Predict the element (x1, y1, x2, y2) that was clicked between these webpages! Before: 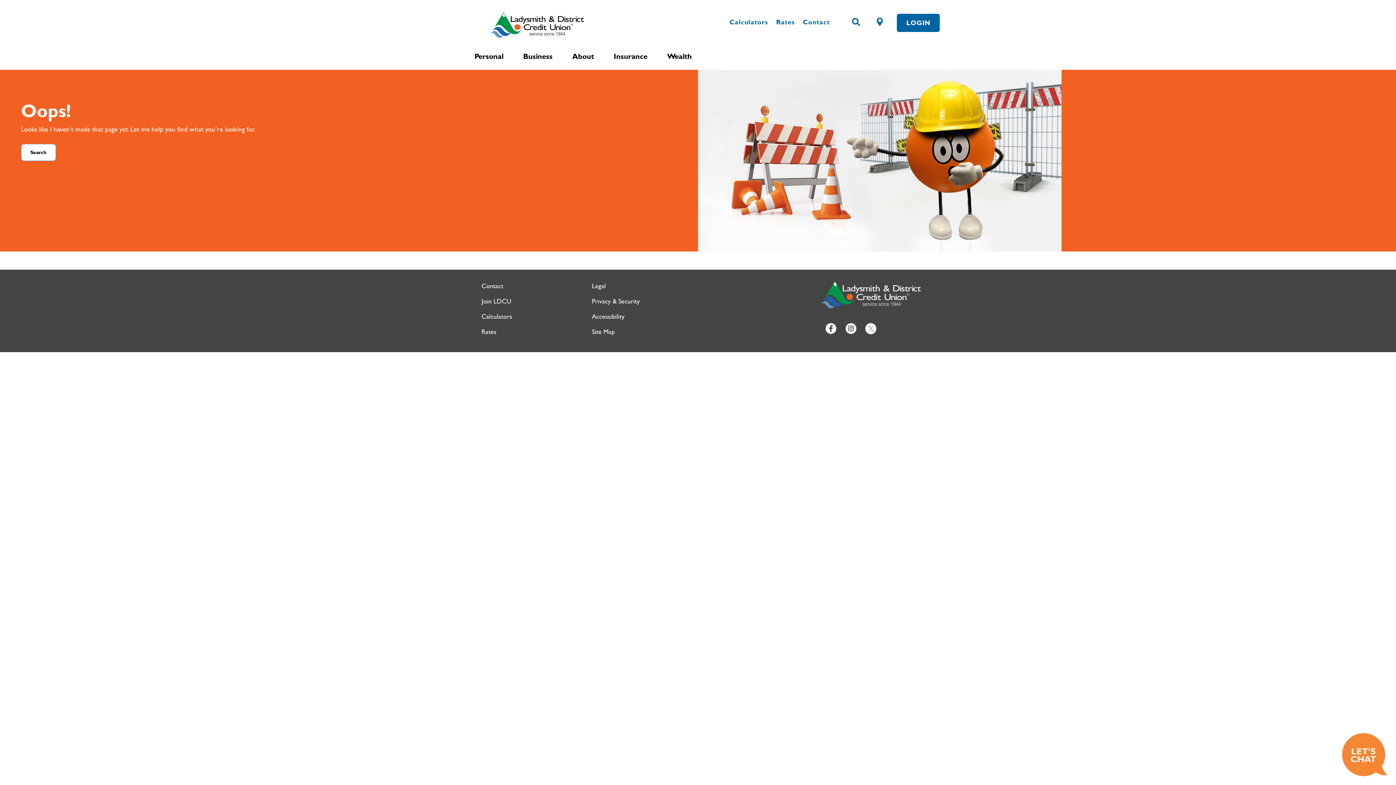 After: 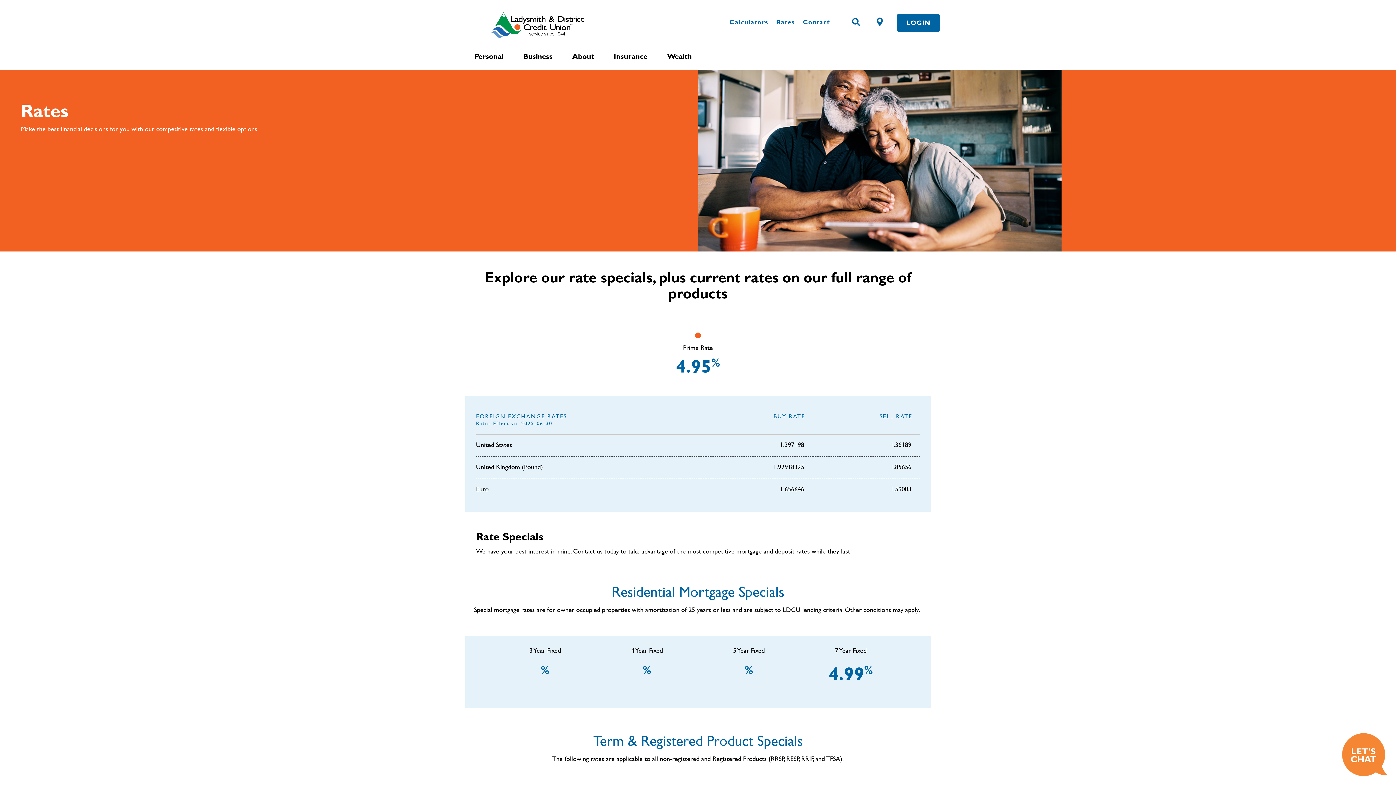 Action: bbox: (481, 328, 496, 336) label: Rates